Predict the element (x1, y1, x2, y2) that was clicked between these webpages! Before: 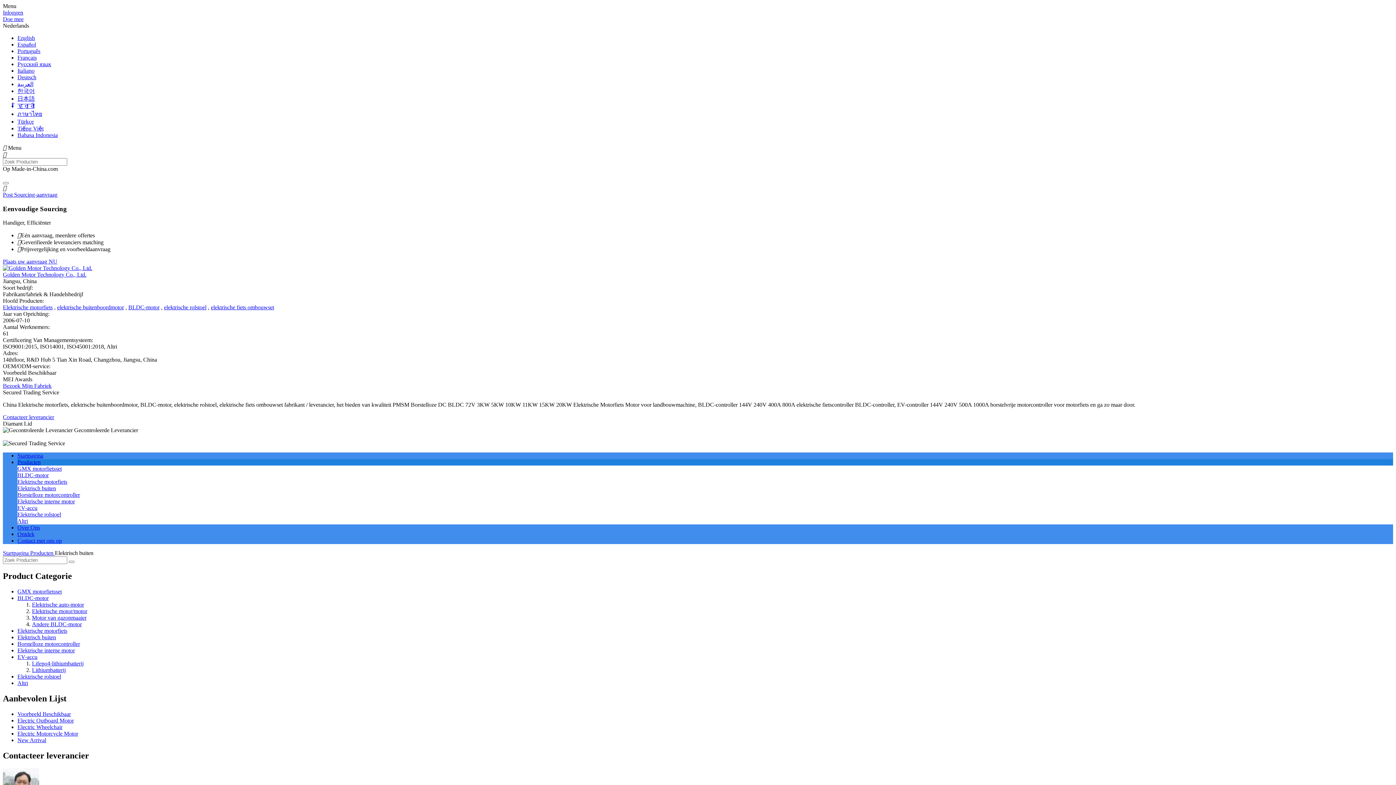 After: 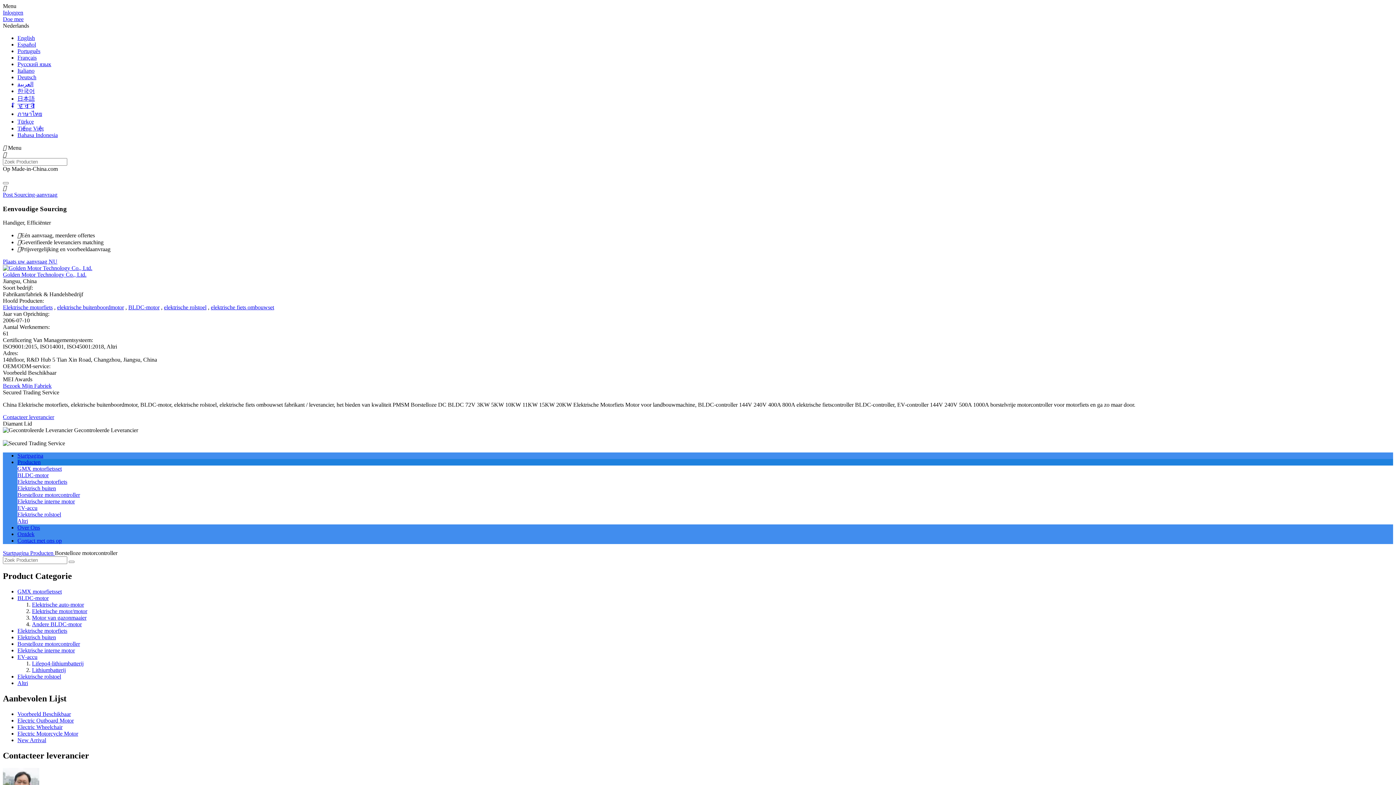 Action: label: Borstelloze motorcontroller bbox: (17, 641, 80, 647)